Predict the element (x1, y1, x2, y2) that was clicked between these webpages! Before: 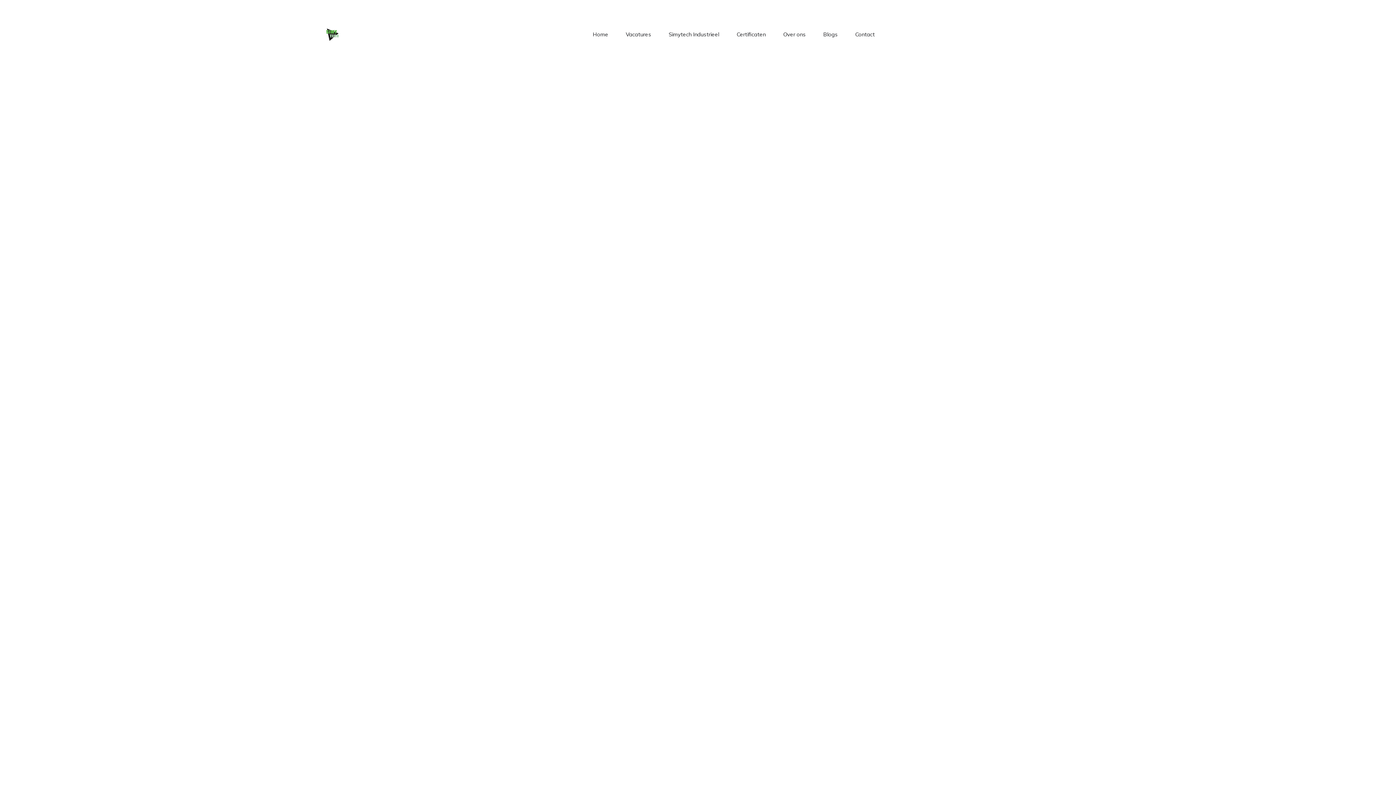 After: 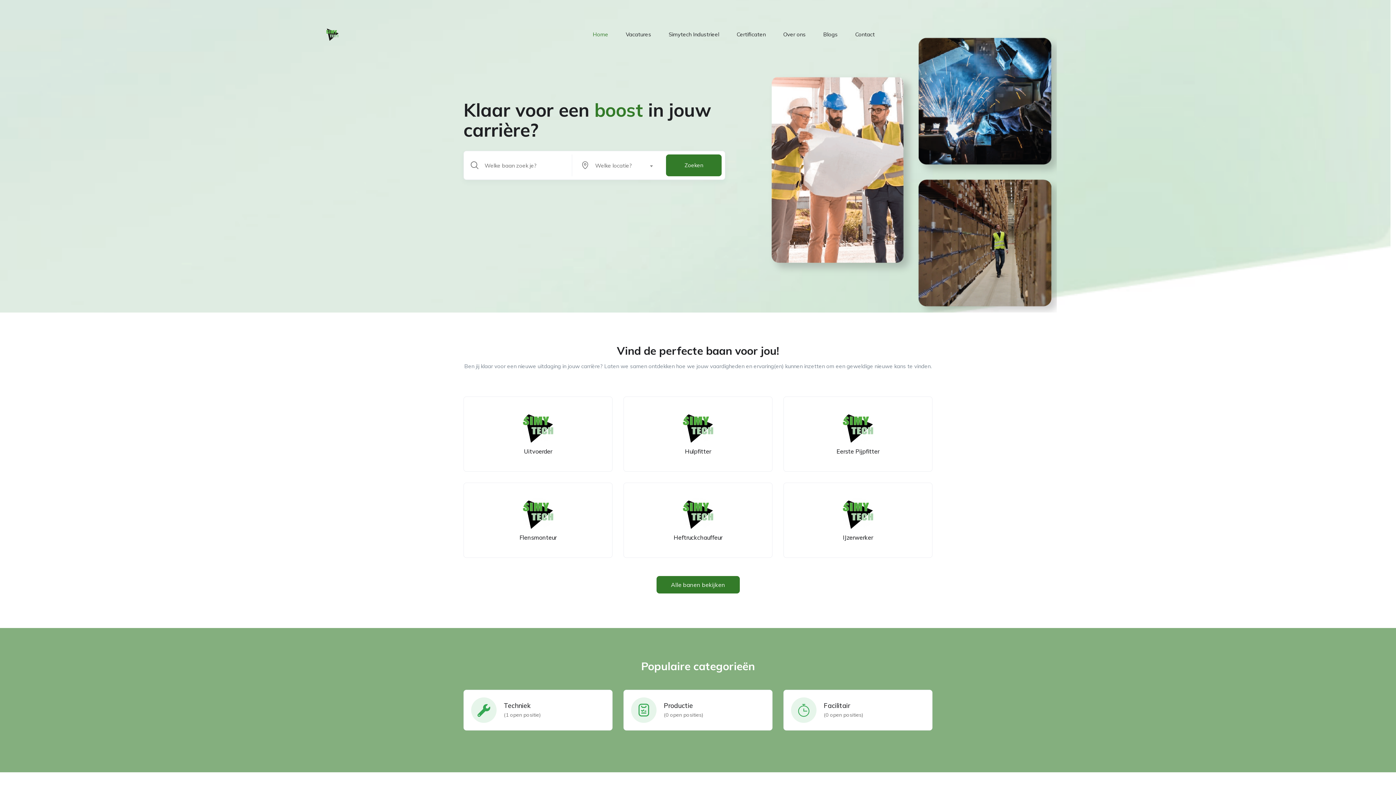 Action: bbox: (286, 26, 340, 42)